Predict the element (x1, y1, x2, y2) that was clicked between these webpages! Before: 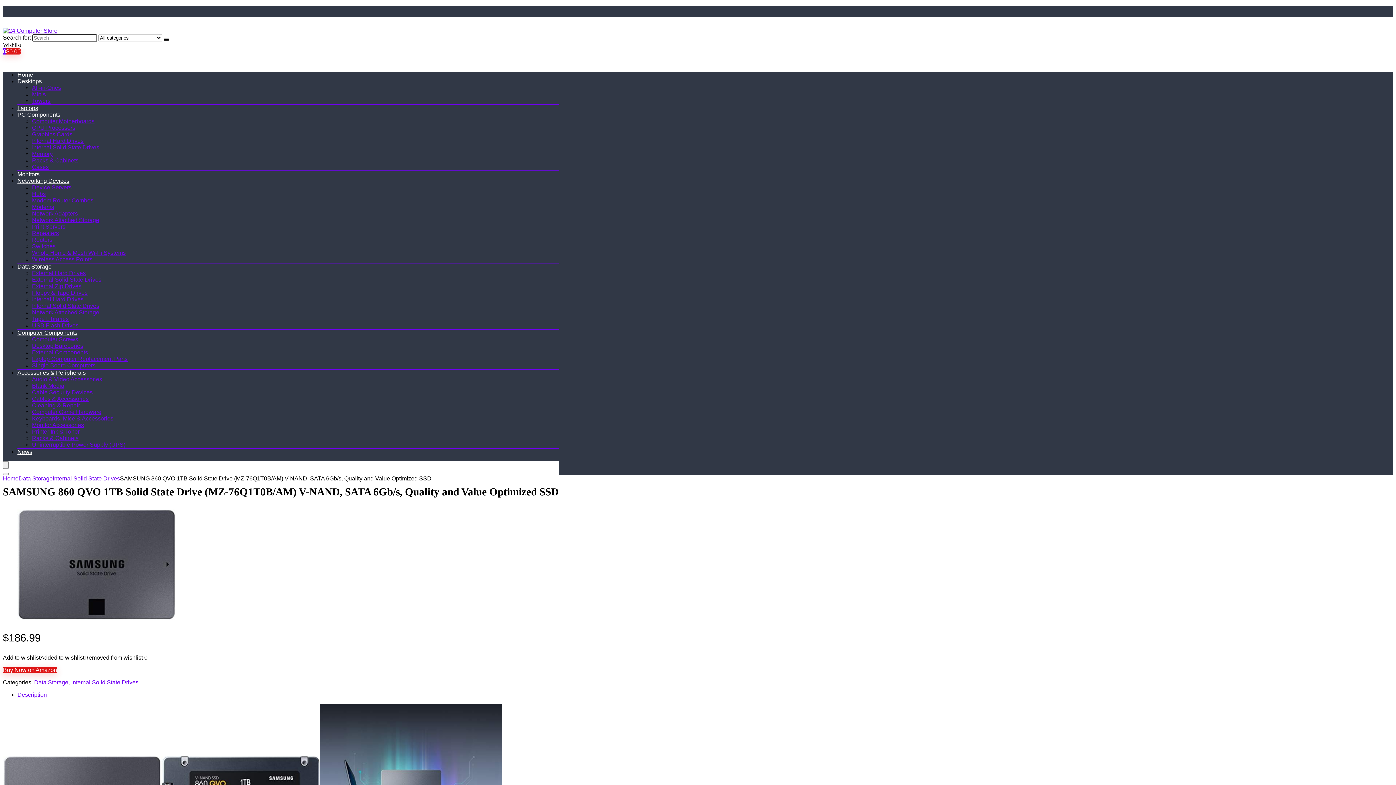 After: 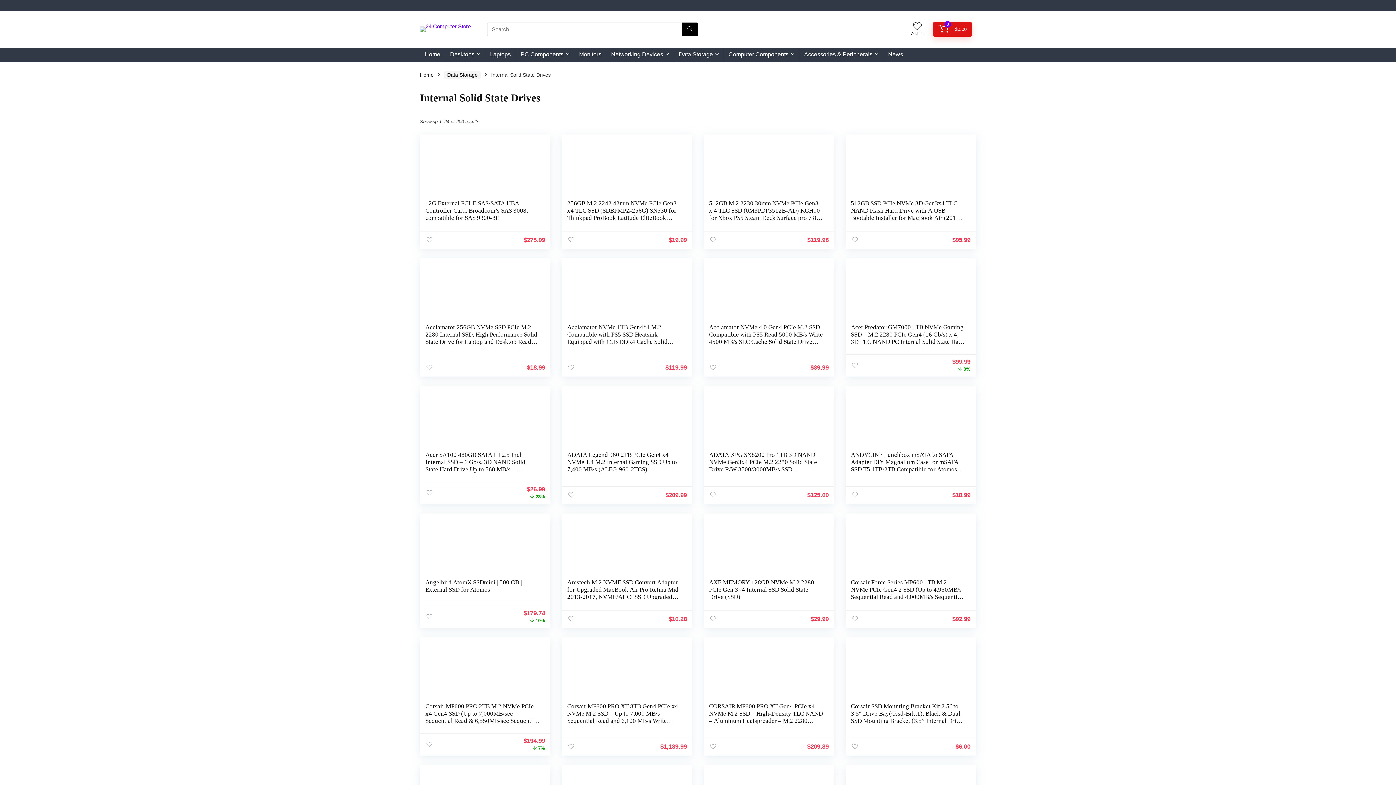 Action: label: Internal Solid State Drives bbox: (52, 475, 120, 481)